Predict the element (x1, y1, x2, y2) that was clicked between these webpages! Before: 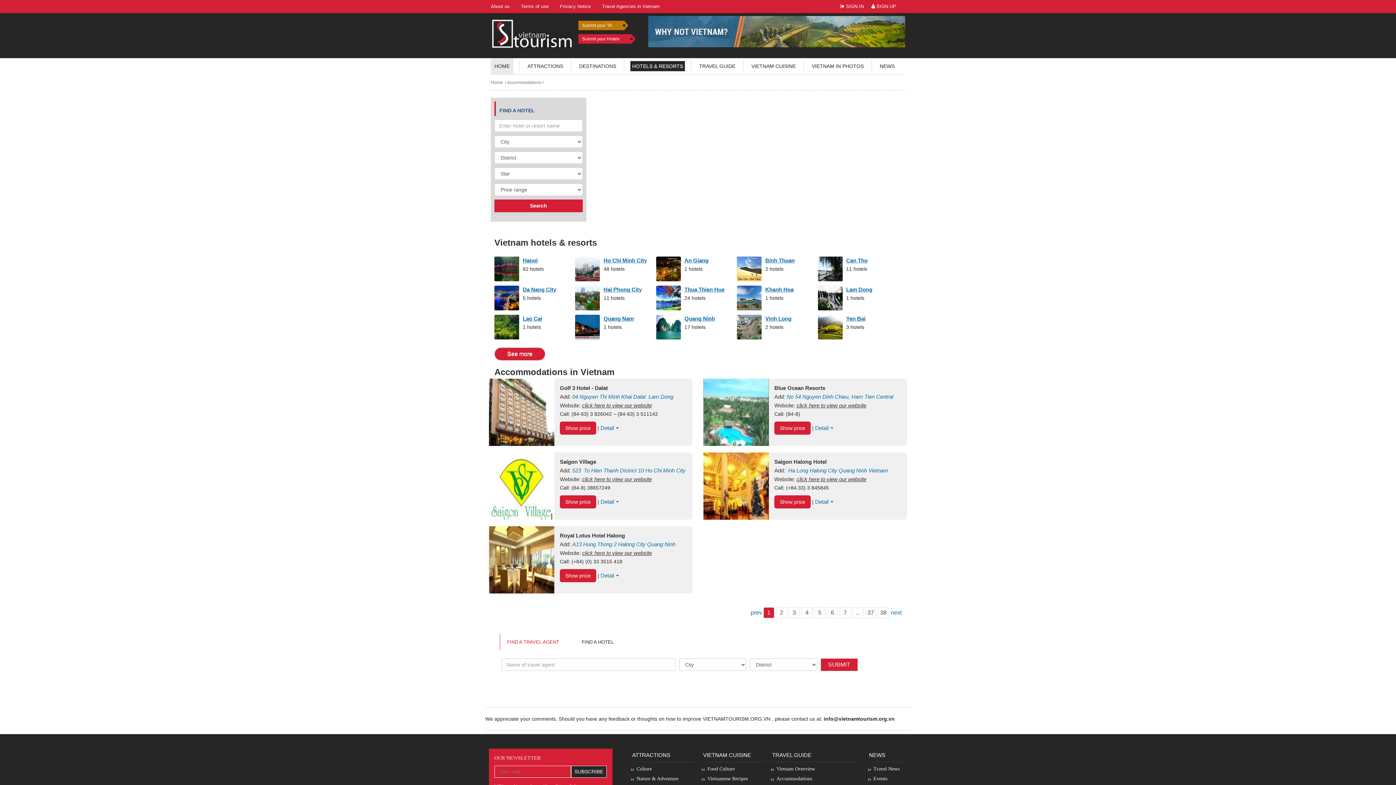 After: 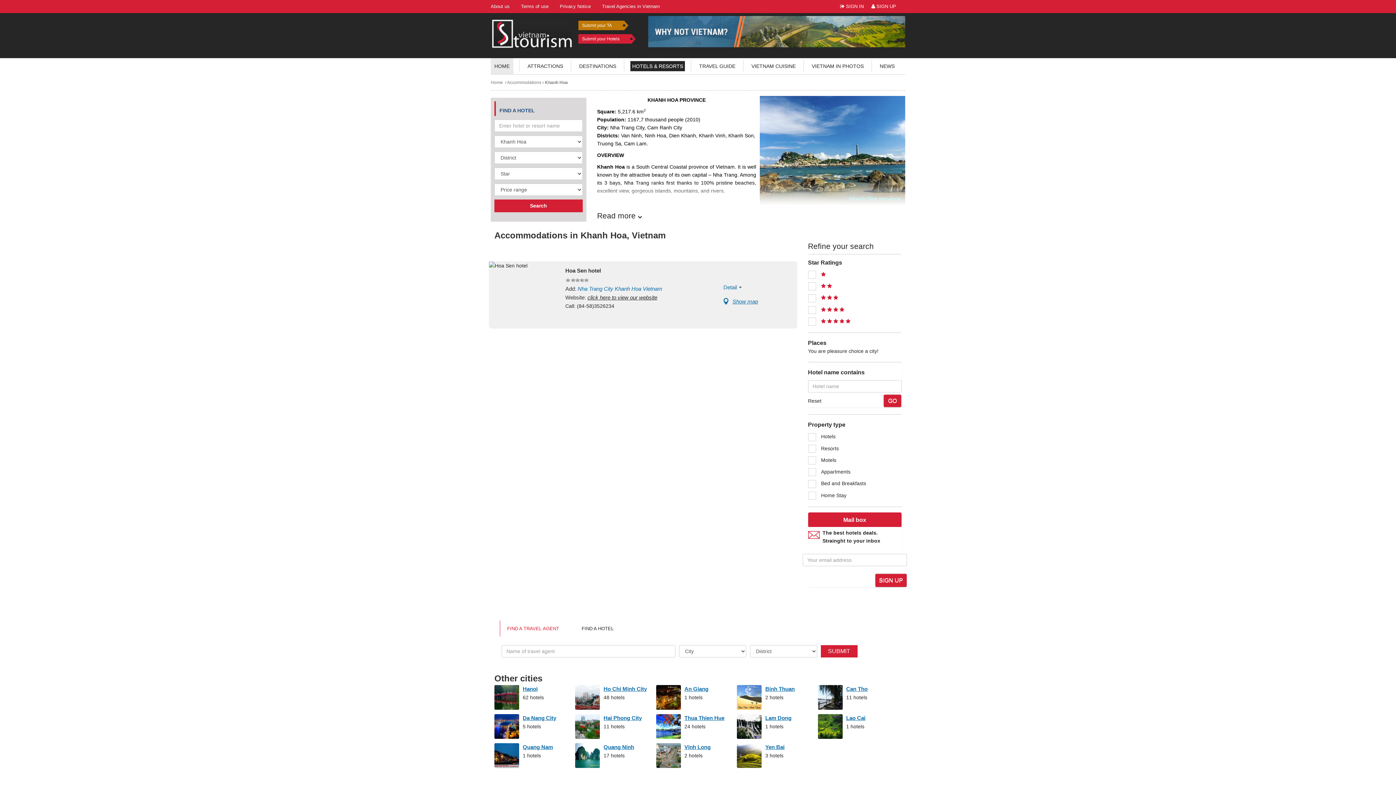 Action: bbox: (737, 285, 761, 310)